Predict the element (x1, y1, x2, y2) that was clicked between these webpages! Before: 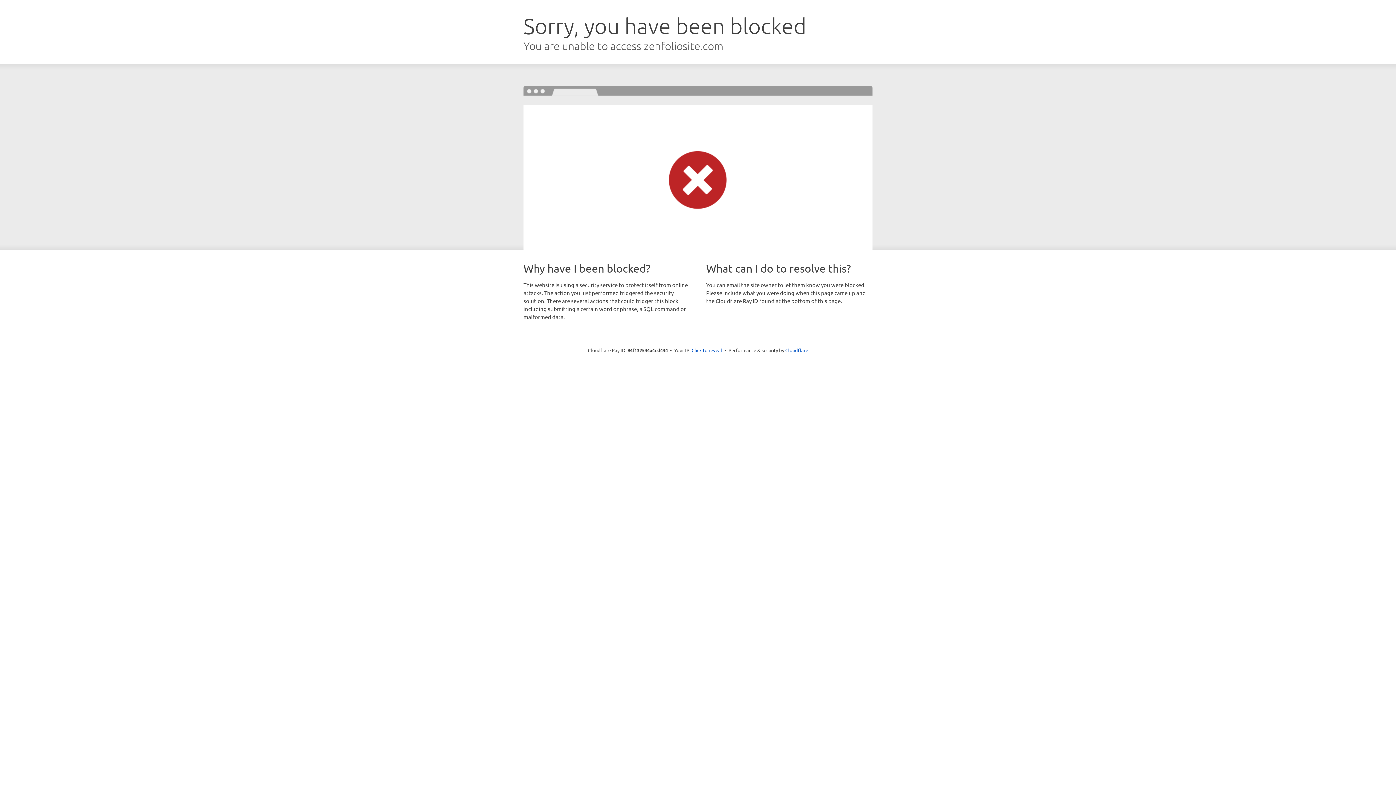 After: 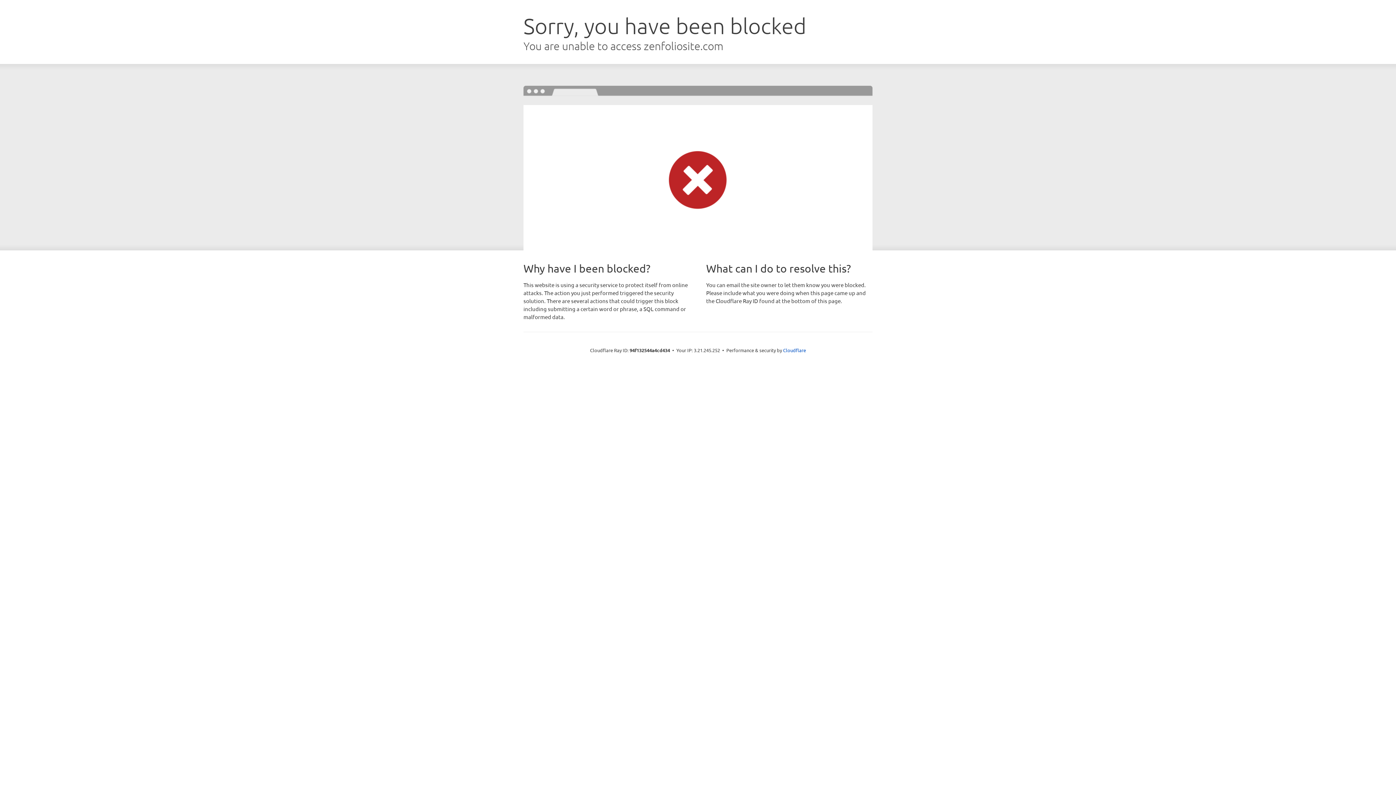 Action: bbox: (691, 346, 722, 353) label: Click to reveal